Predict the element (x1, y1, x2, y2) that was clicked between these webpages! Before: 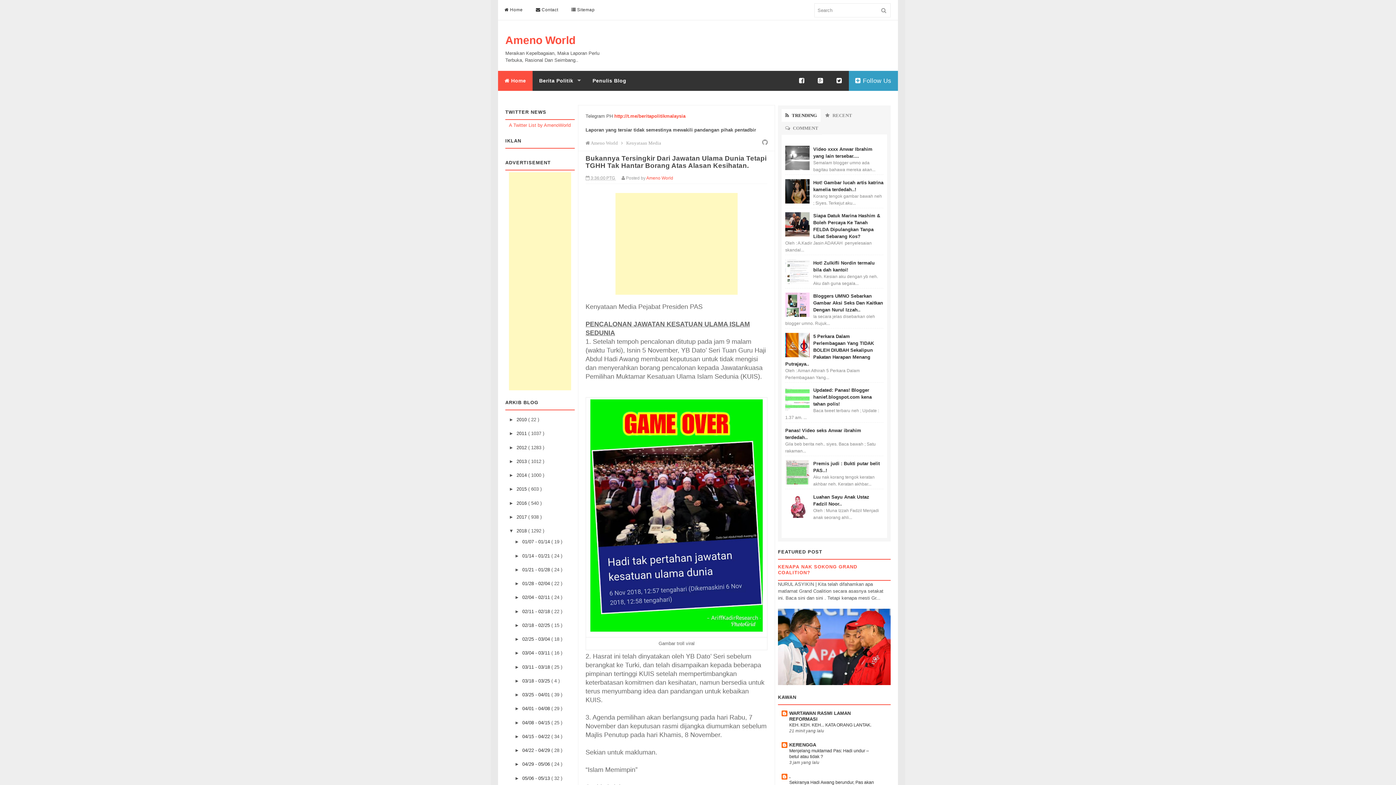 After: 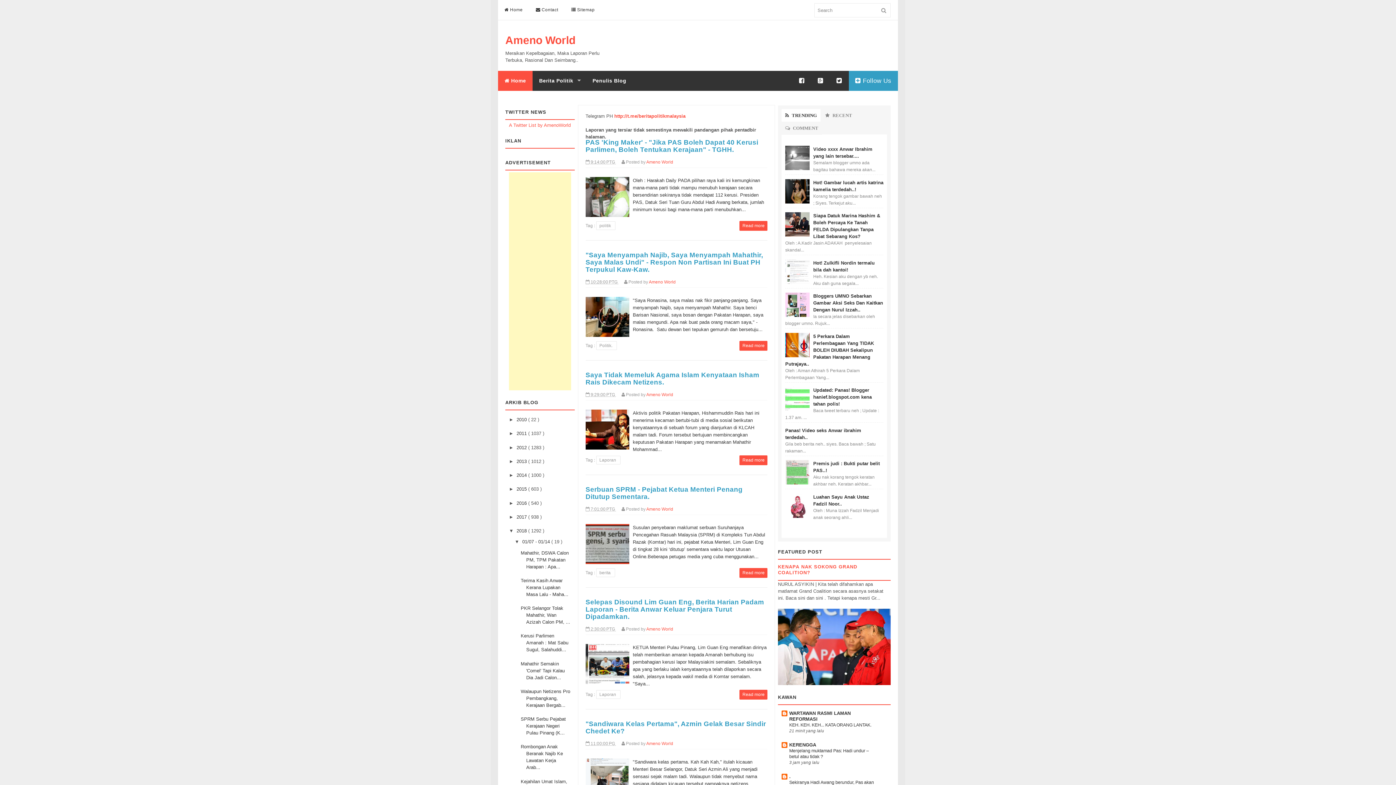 Action: bbox: (522, 539, 551, 544) label: 01/07 - 01/14 